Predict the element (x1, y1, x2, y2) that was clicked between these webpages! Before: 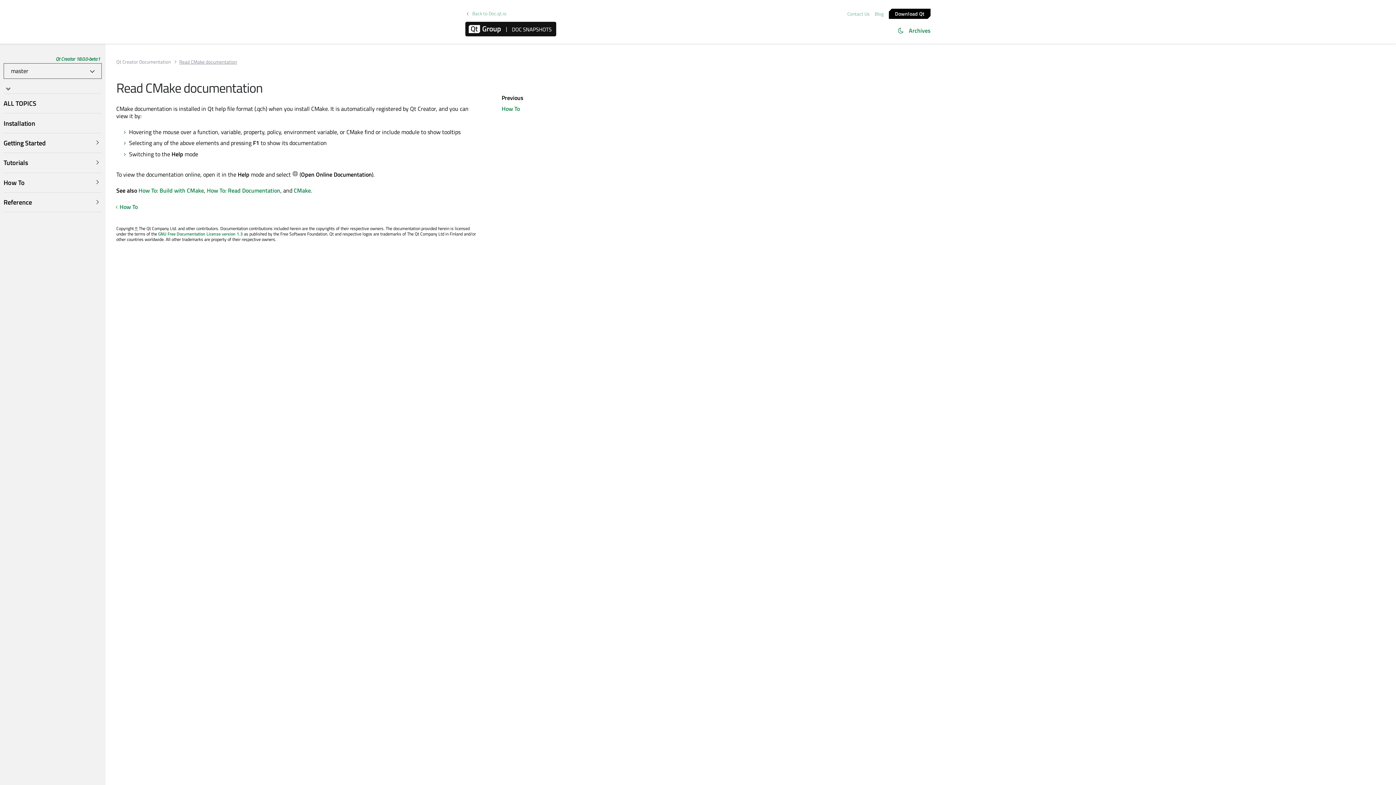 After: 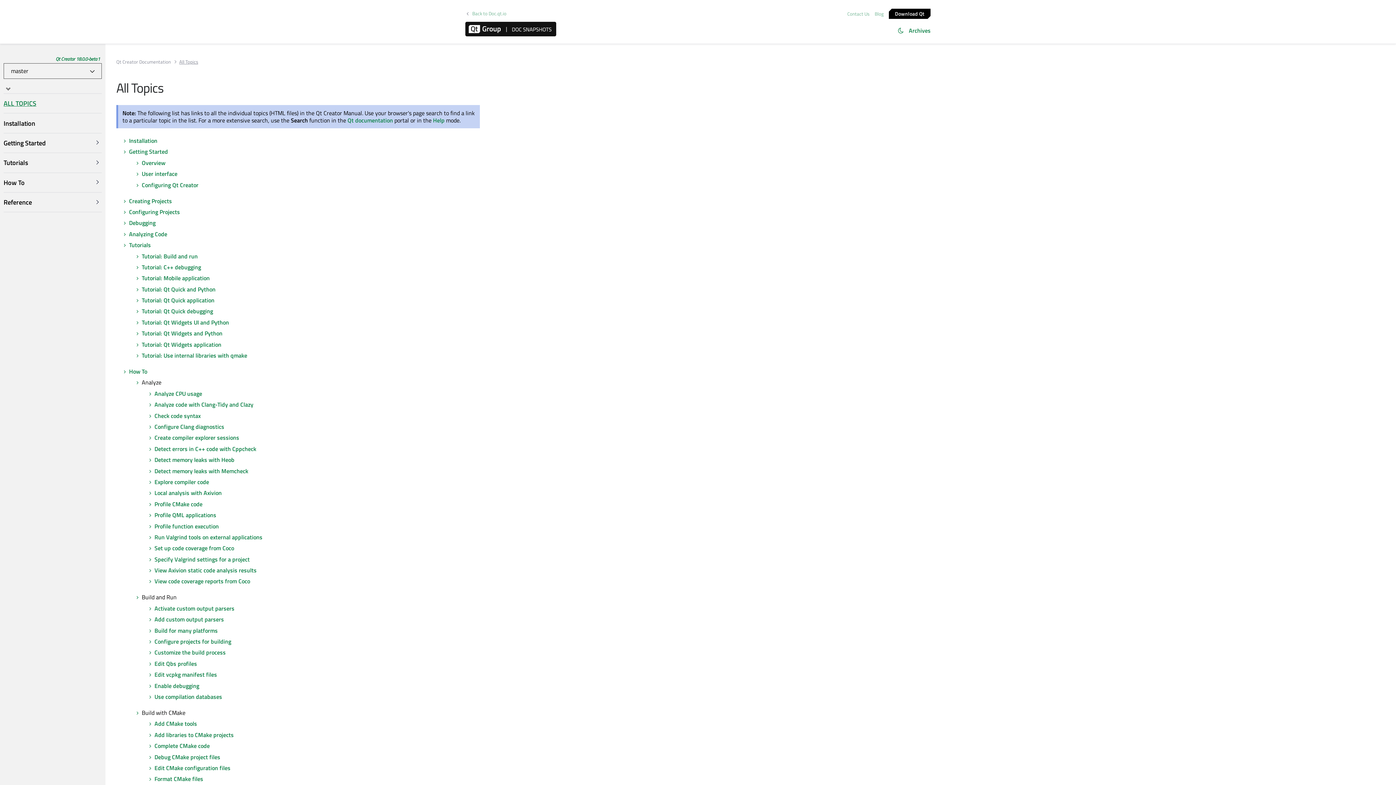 Action: bbox: (3, 97, 101, 109) label: ALL TOPICS